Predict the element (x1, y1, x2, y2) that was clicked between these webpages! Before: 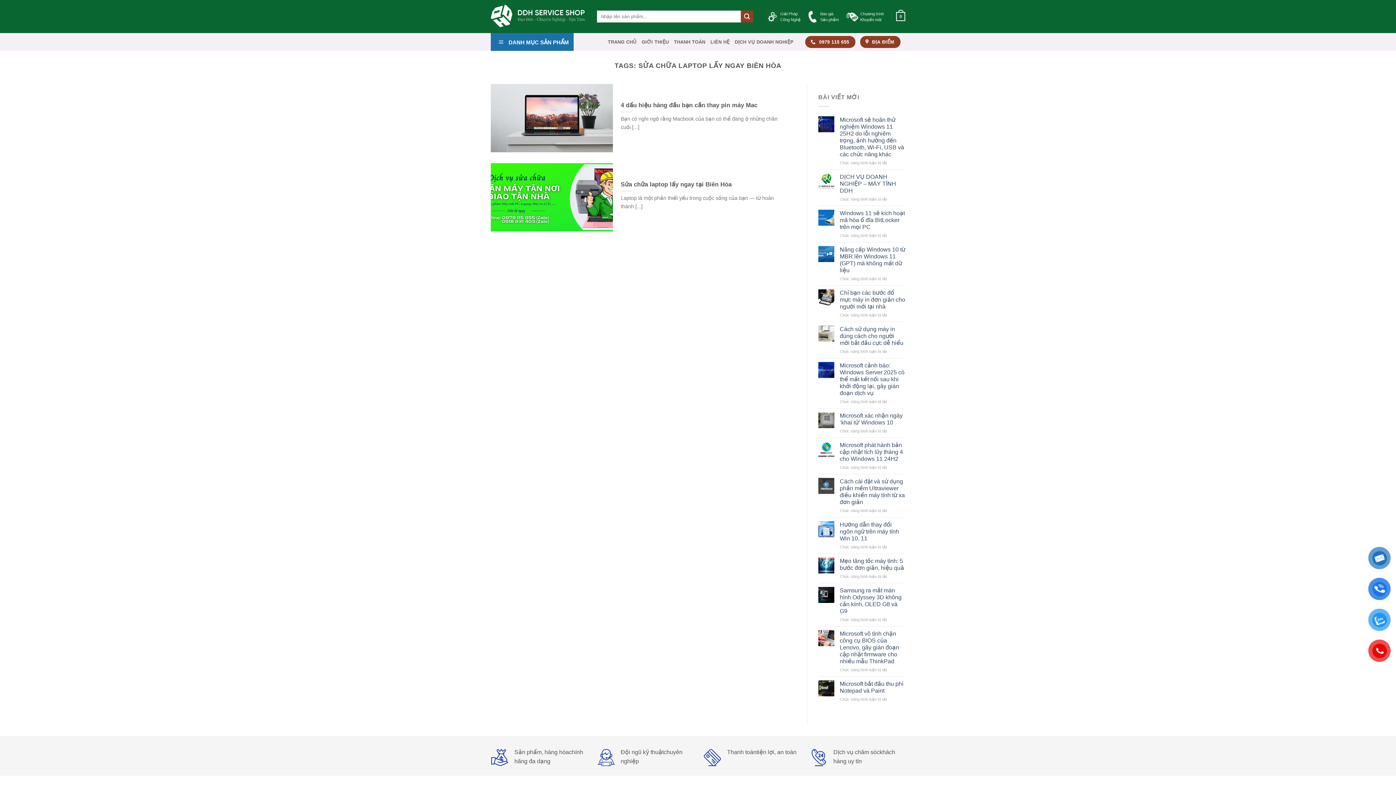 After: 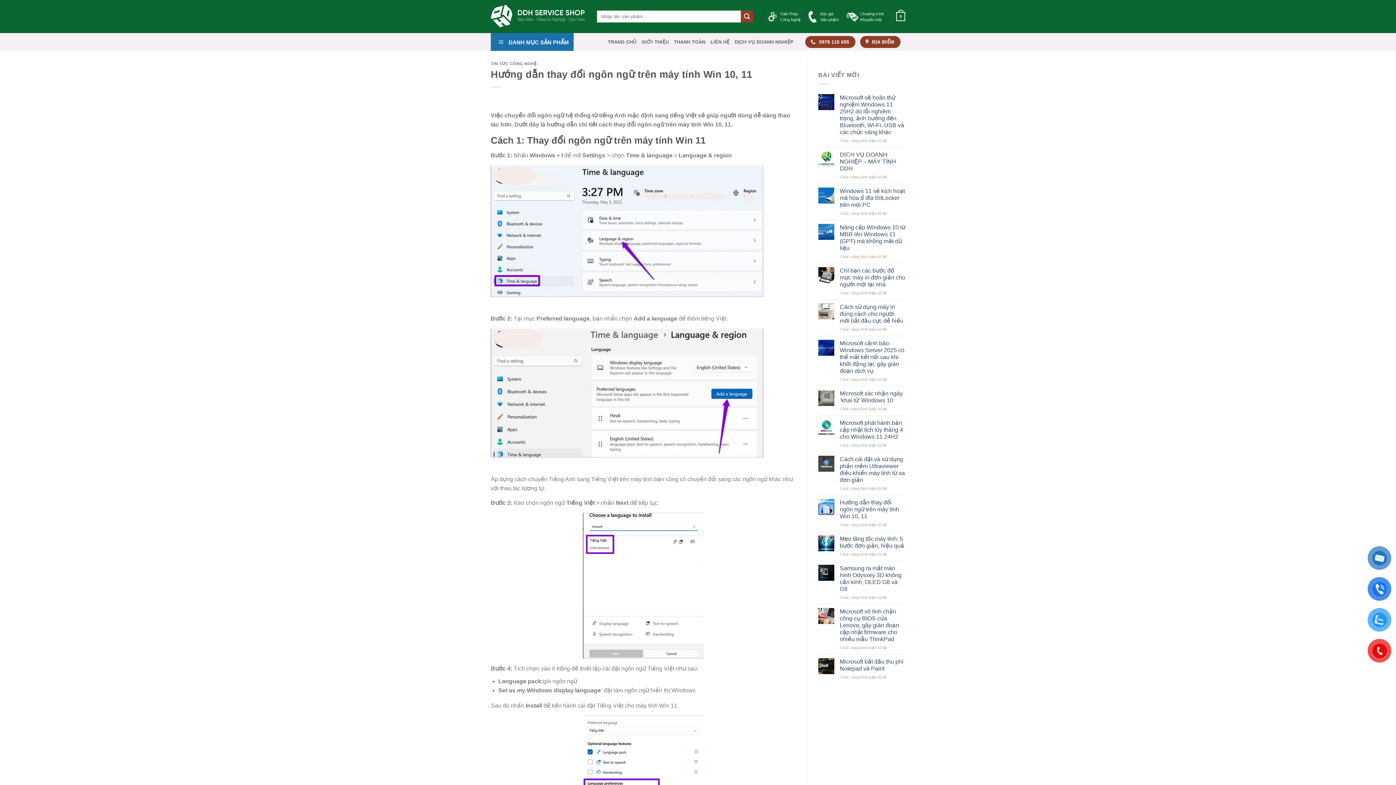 Action: bbox: (840, 521, 905, 542) label: Hướng dẫn thay đổi ngôn ngữ trên máy tính Win 10, 11